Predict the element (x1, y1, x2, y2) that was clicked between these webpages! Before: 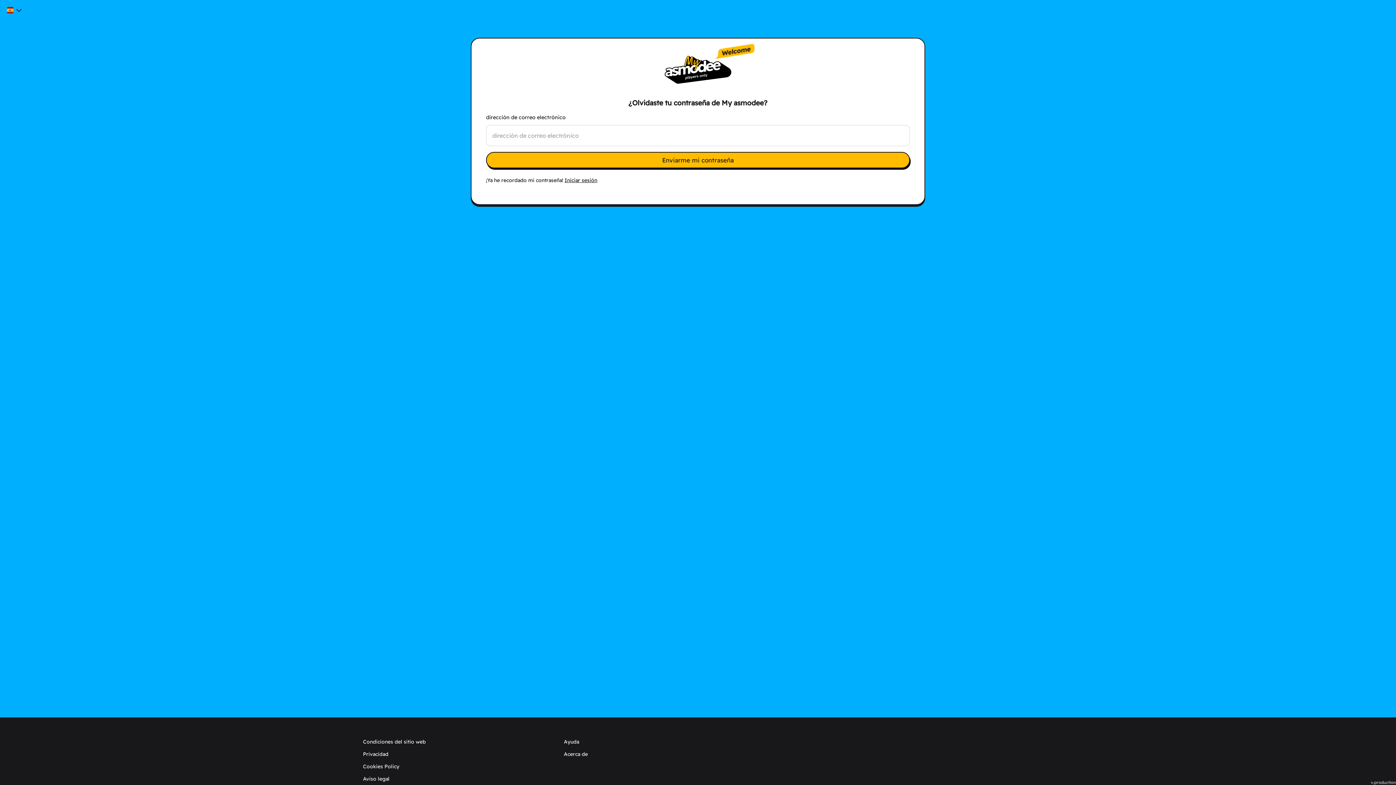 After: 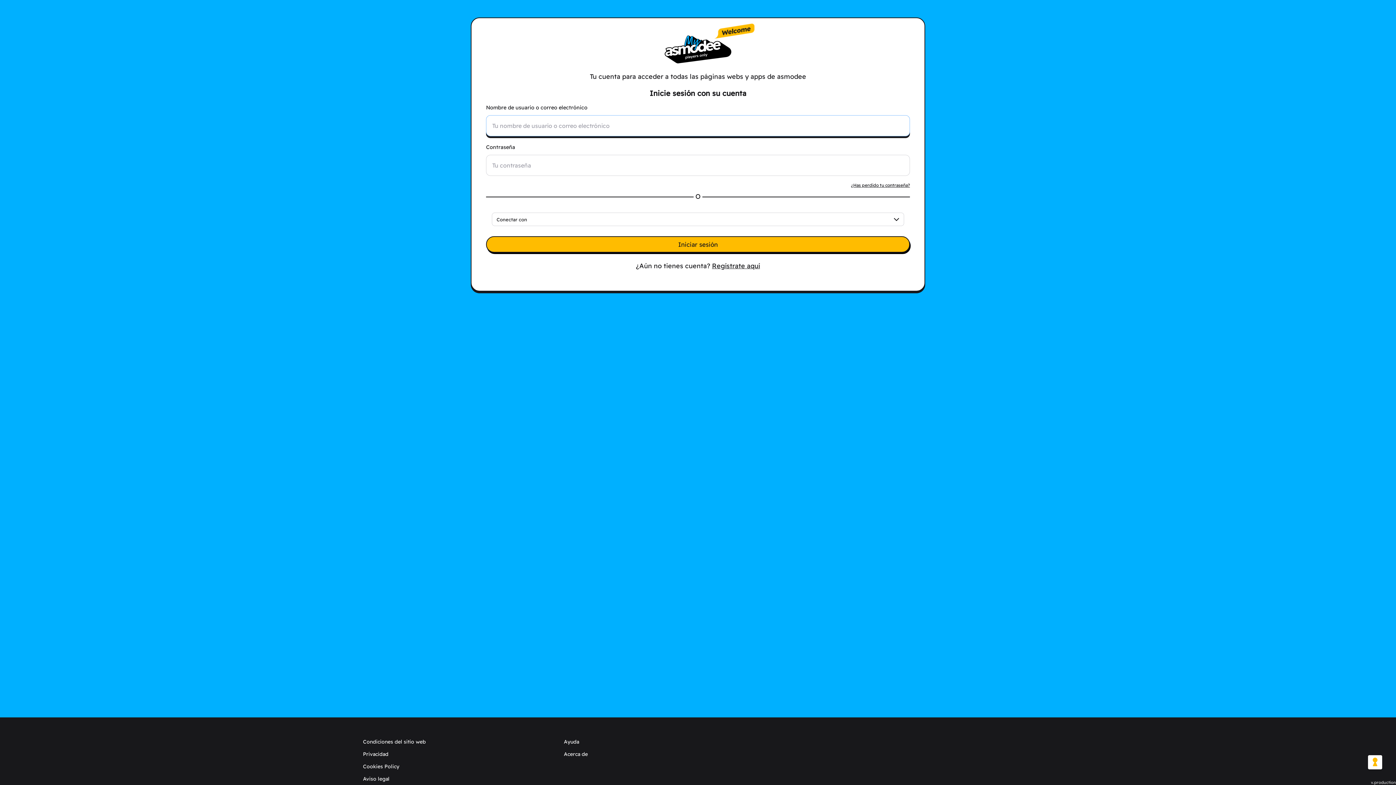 Action: bbox: (486, 53, 910, 86)